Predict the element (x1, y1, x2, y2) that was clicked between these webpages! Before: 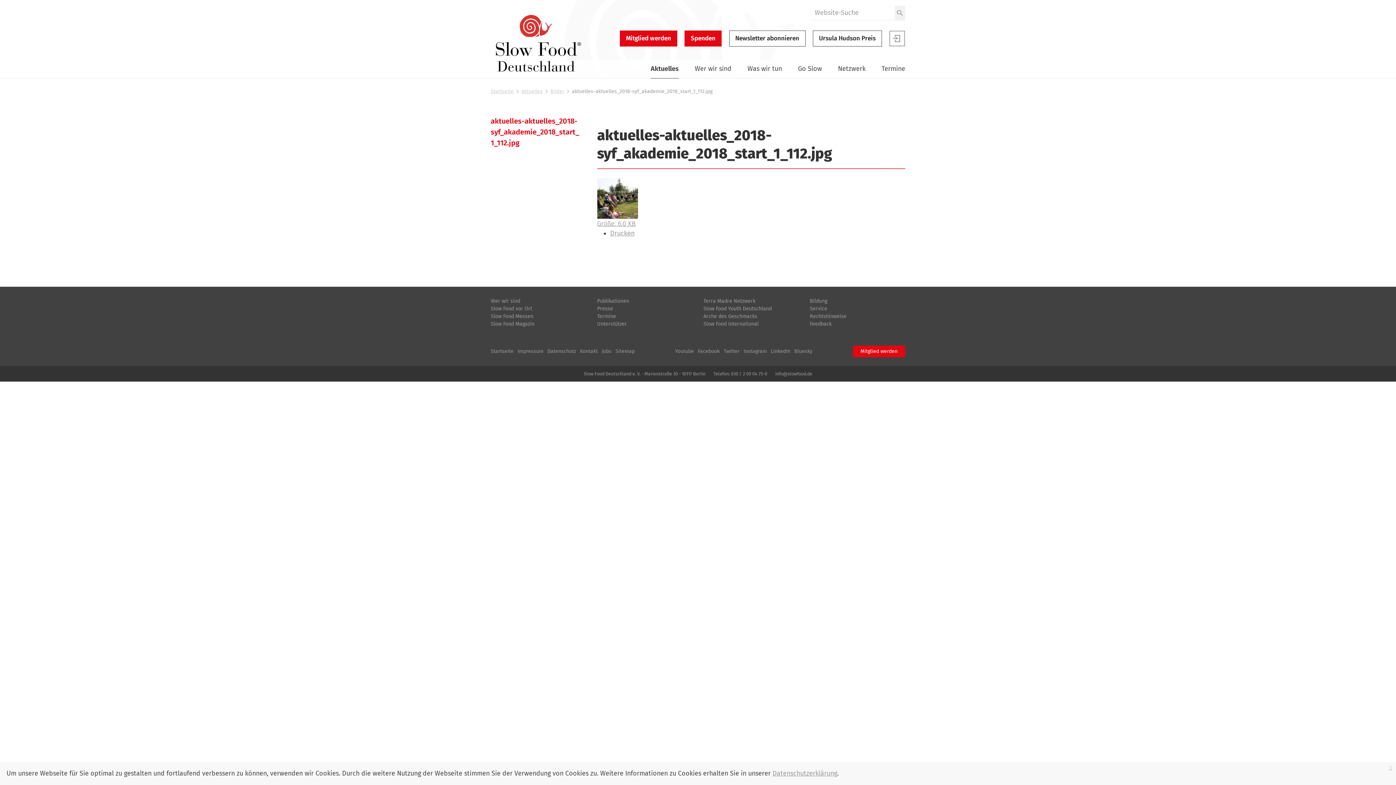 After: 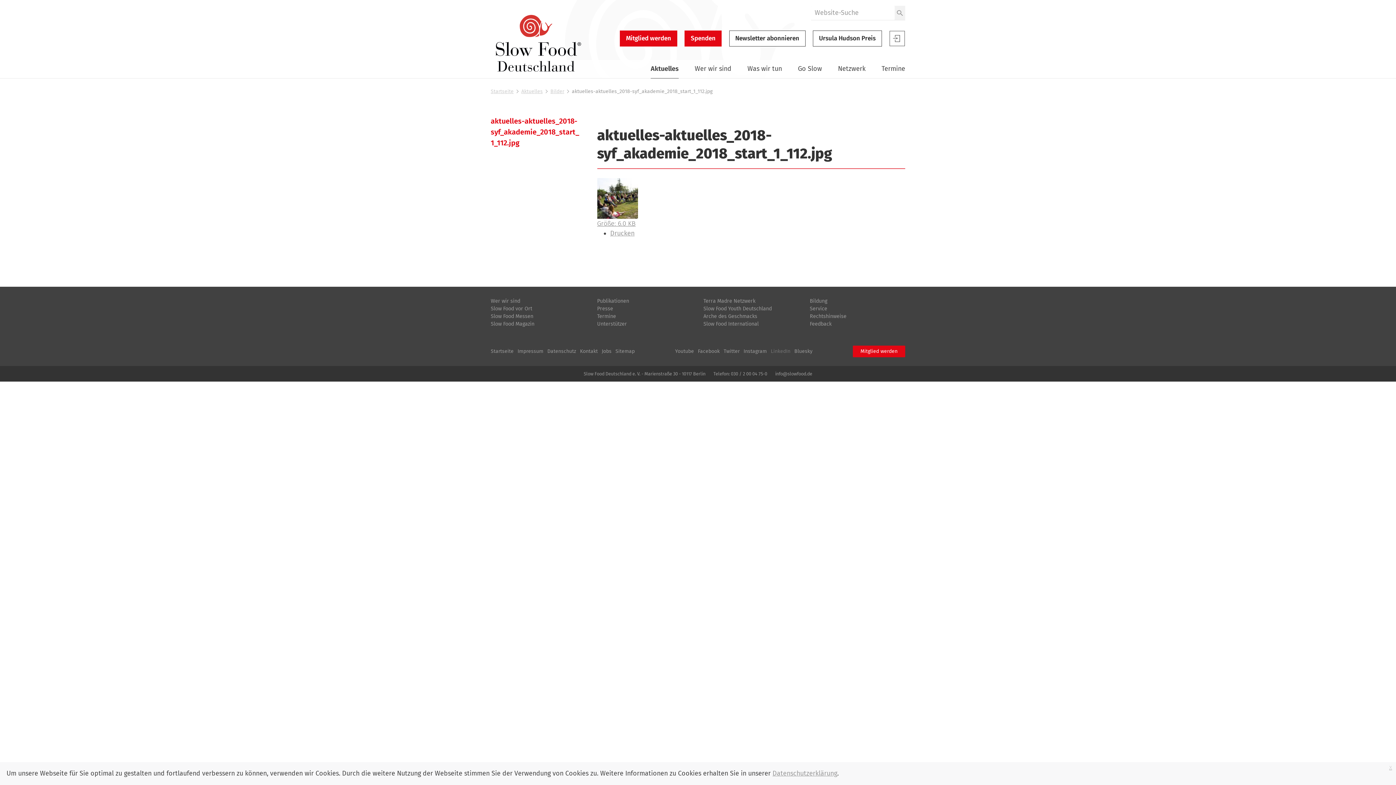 Action: bbox: (770, 345, 790, 357) label: LinkedIn